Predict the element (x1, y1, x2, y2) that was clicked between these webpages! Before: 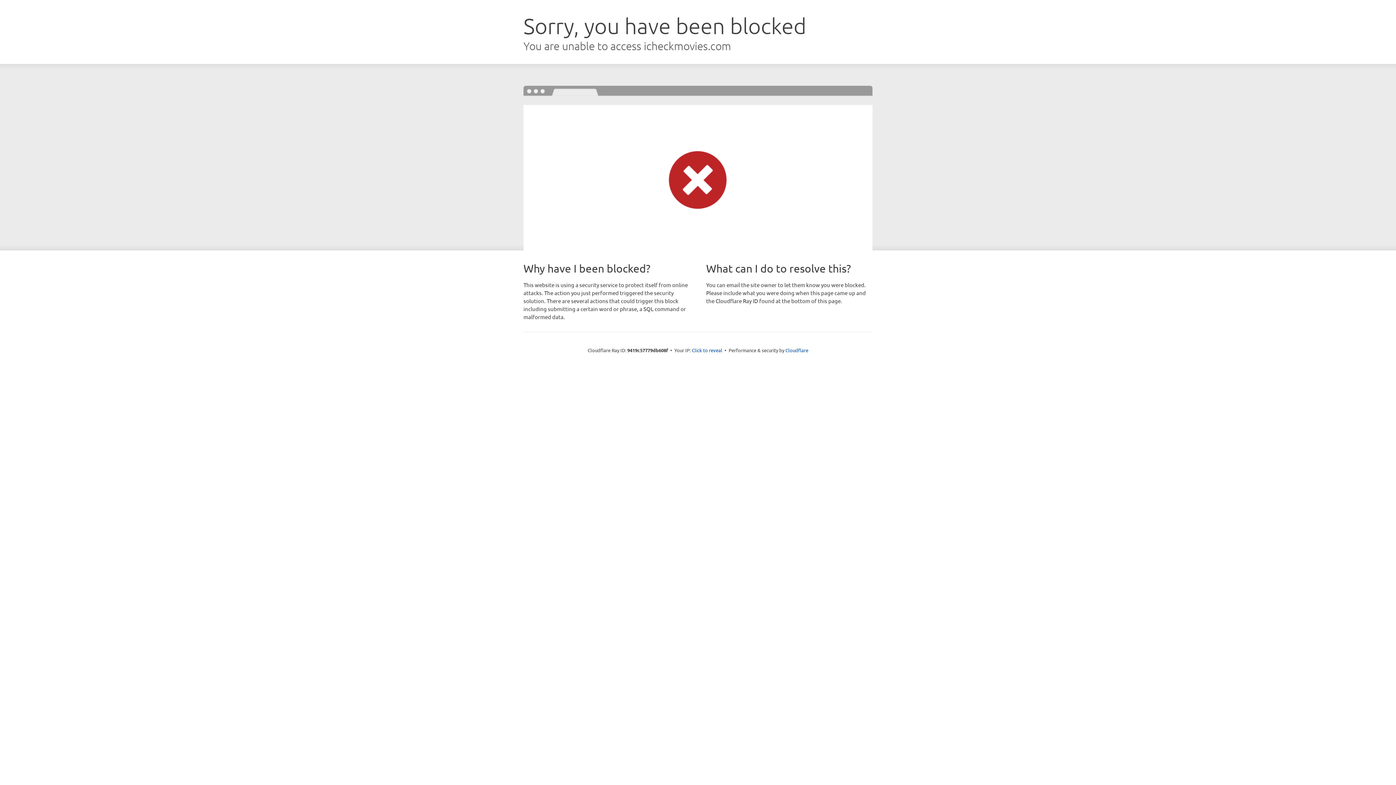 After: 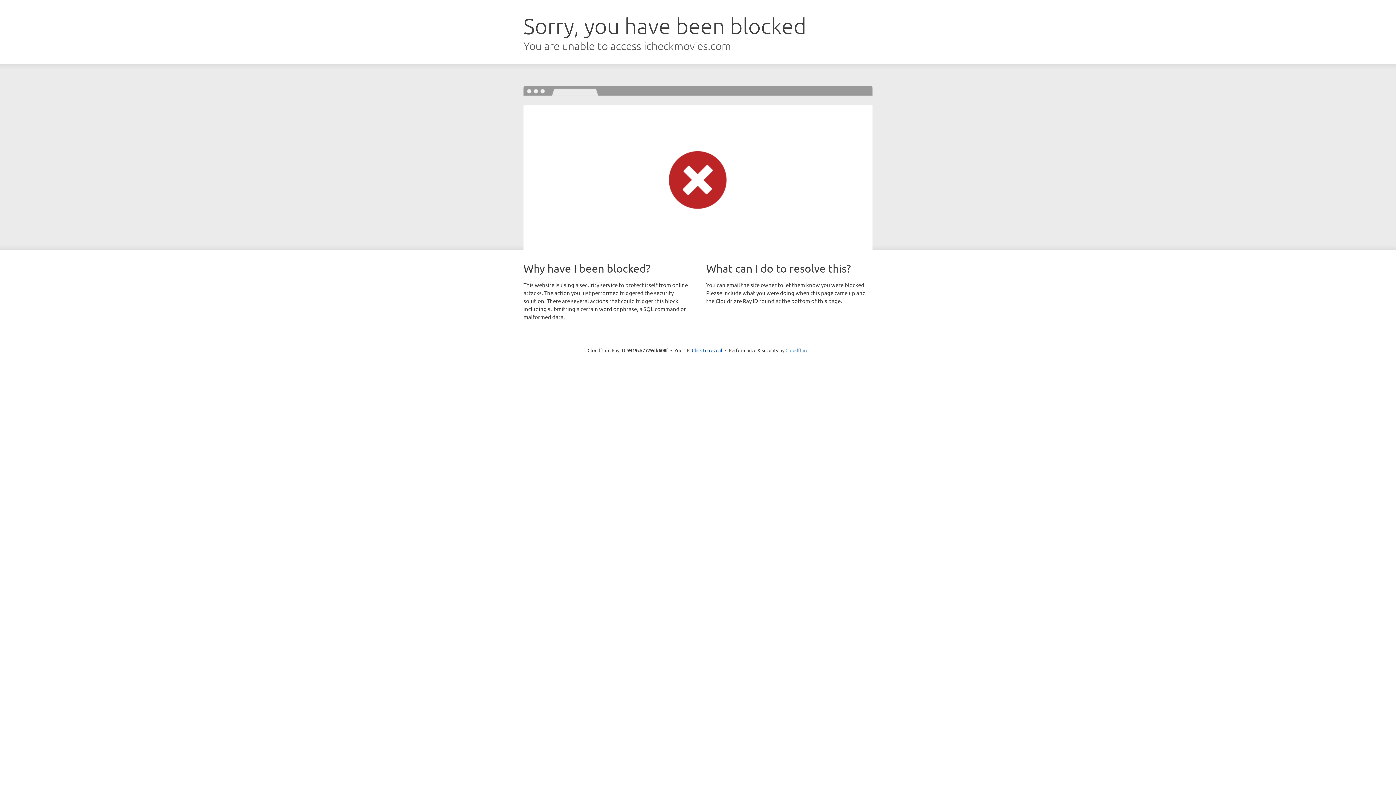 Action: bbox: (785, 347, 808, 353) label: Cloudflare